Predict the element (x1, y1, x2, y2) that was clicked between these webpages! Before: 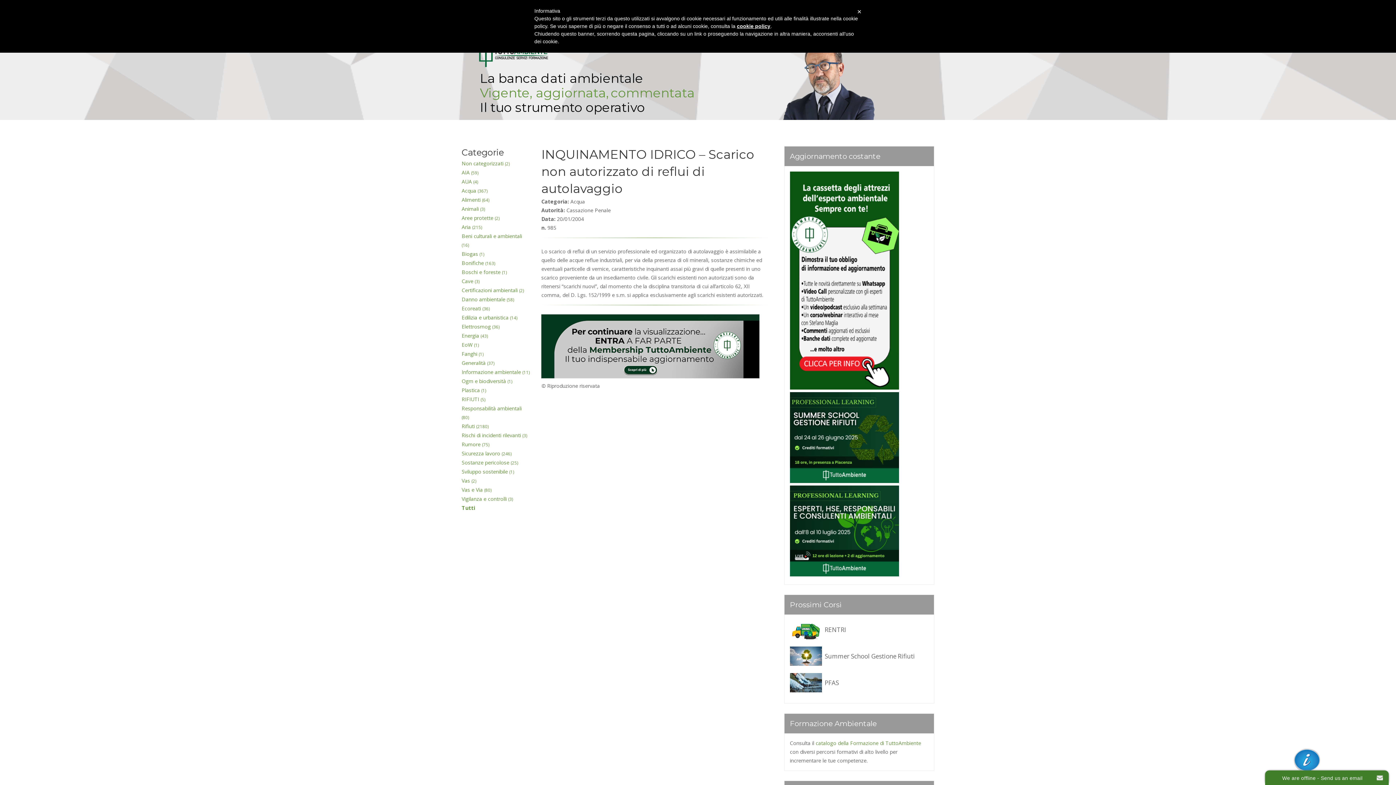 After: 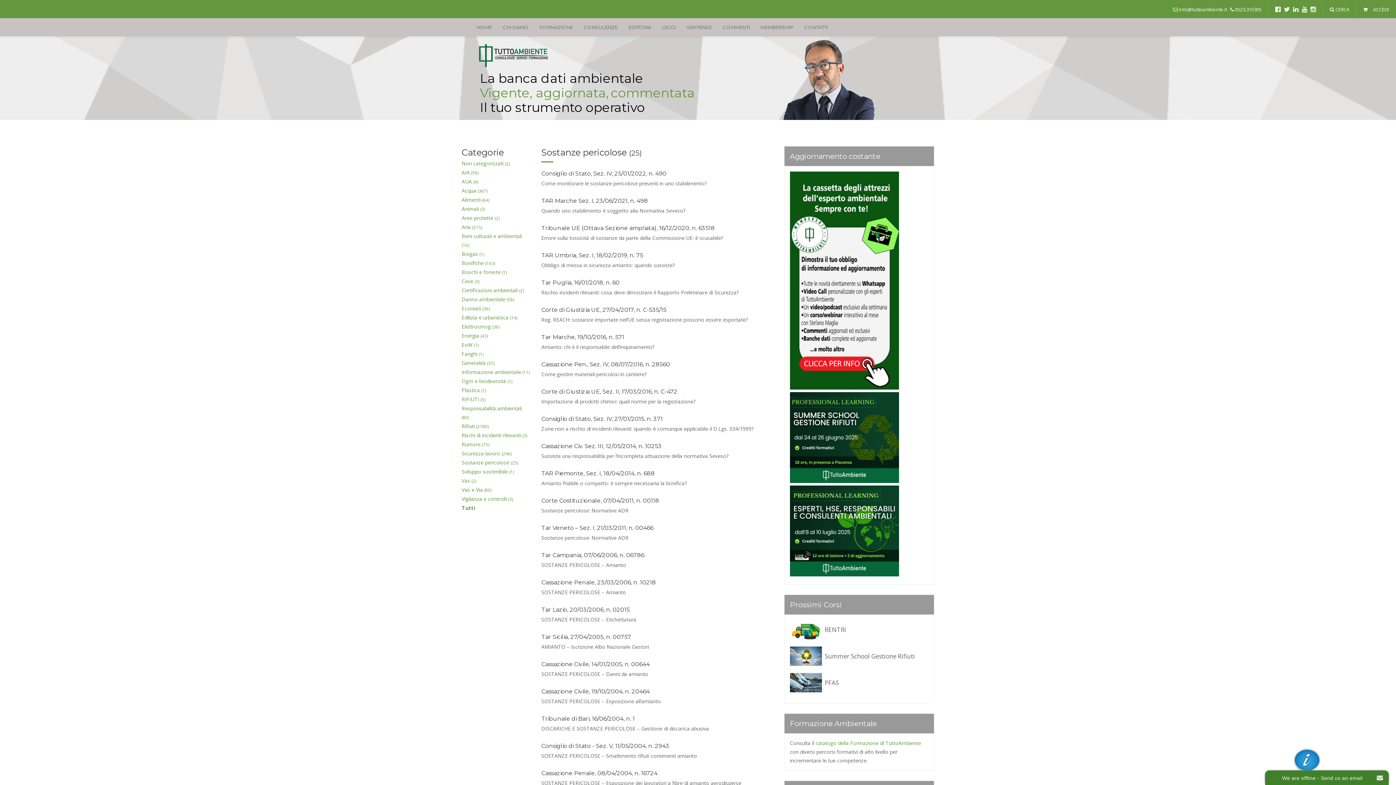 Action: bbox: (461, 459, 518, 466) label: Sostanze pericolose (25)